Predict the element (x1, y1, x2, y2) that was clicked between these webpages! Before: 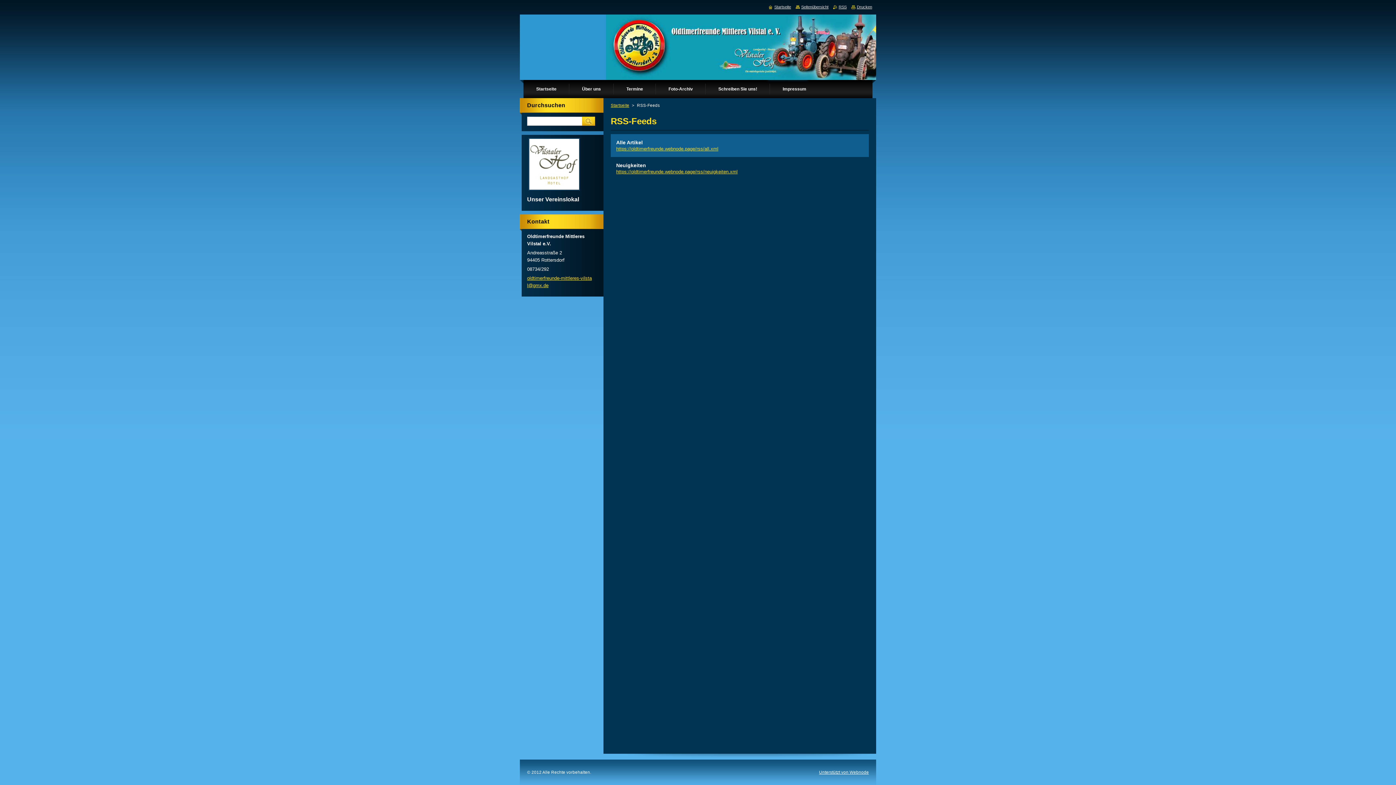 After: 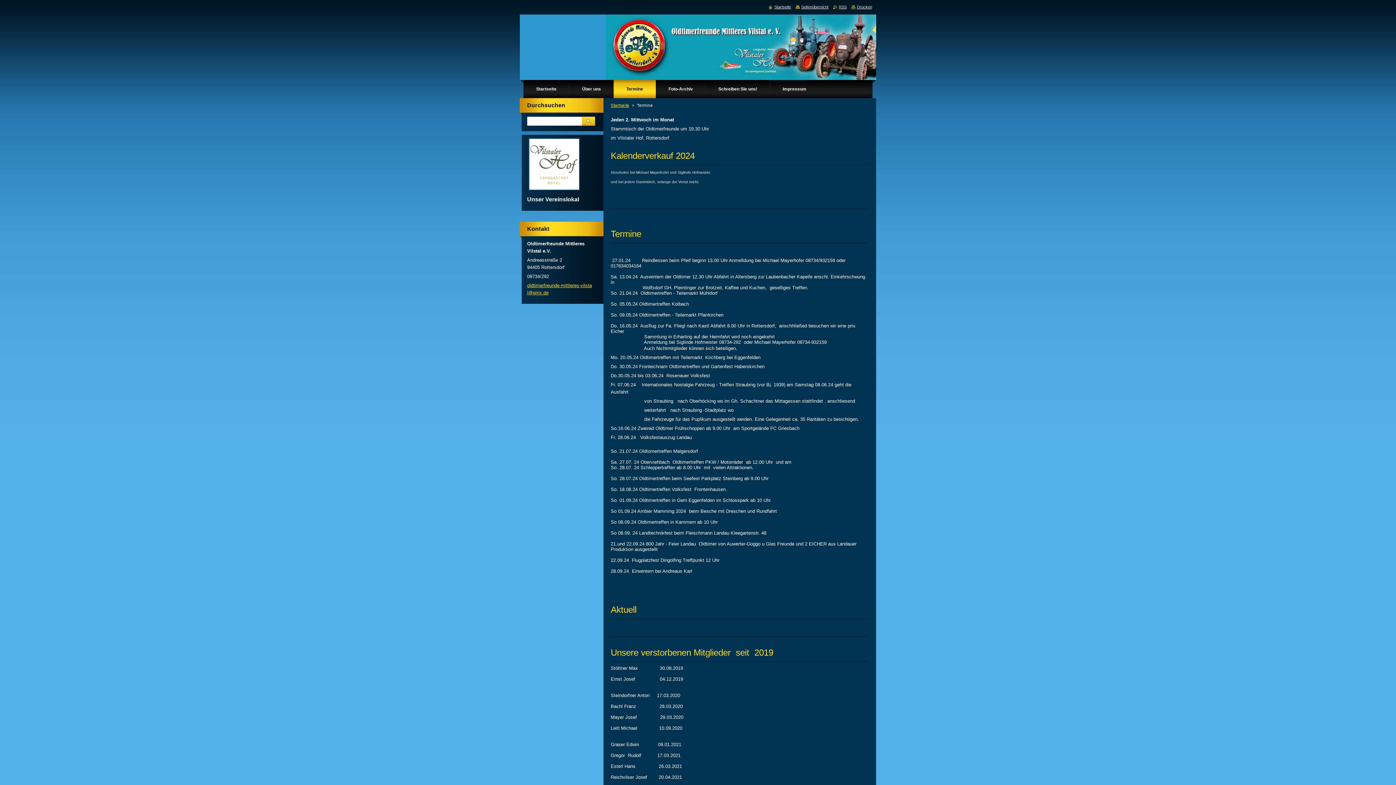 Action: label: Termine bbox: (613, 80, 656, 98)